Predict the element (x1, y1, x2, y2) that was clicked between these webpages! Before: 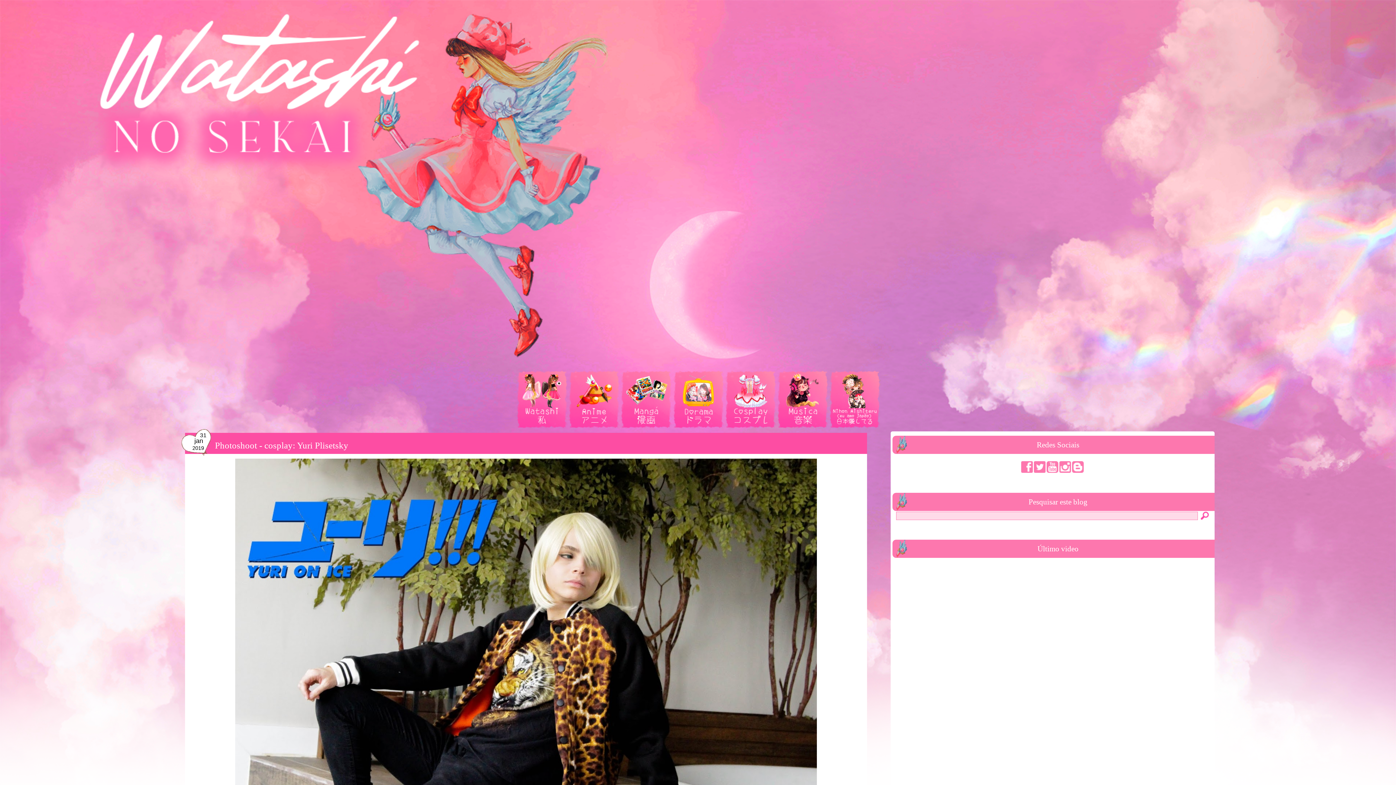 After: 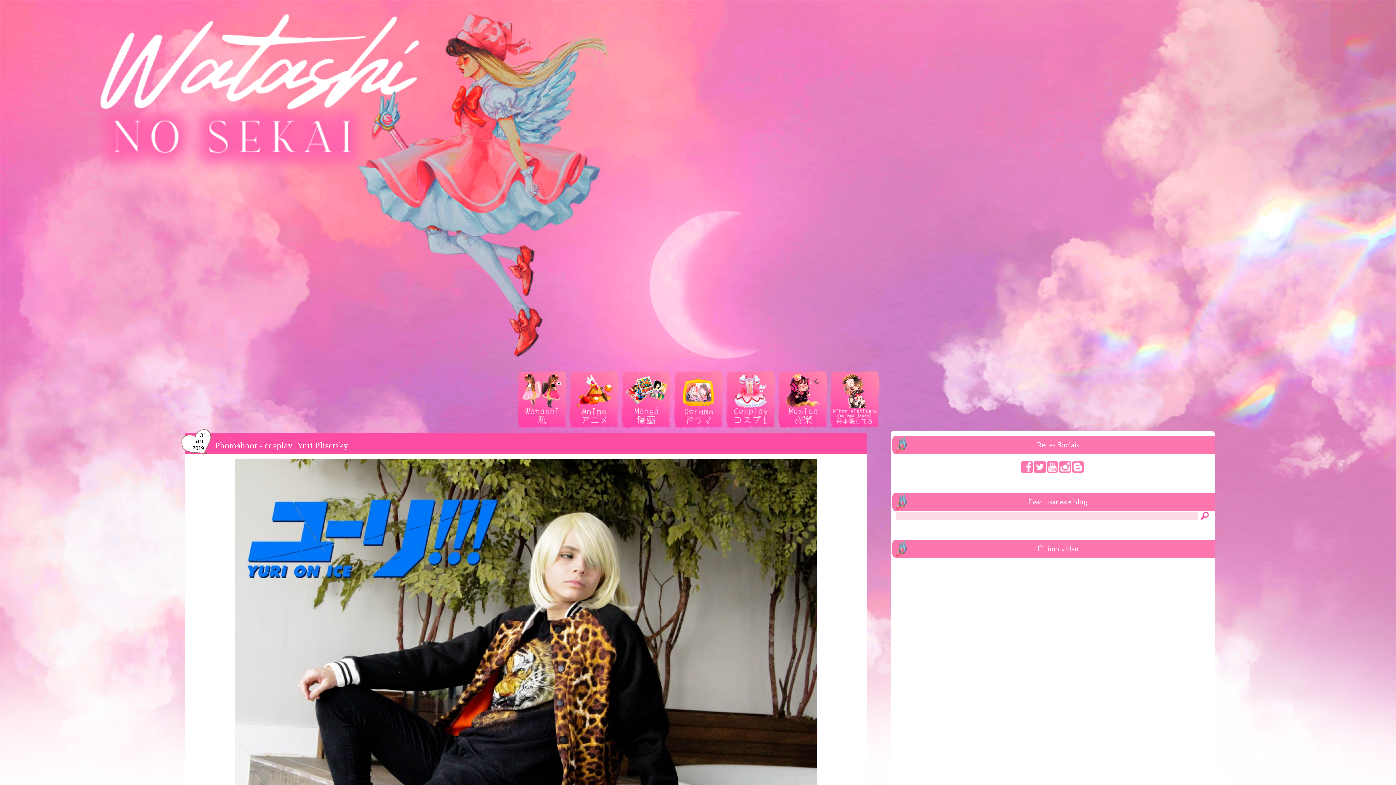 Action: bbox: (1047, 468, 1058, 474)